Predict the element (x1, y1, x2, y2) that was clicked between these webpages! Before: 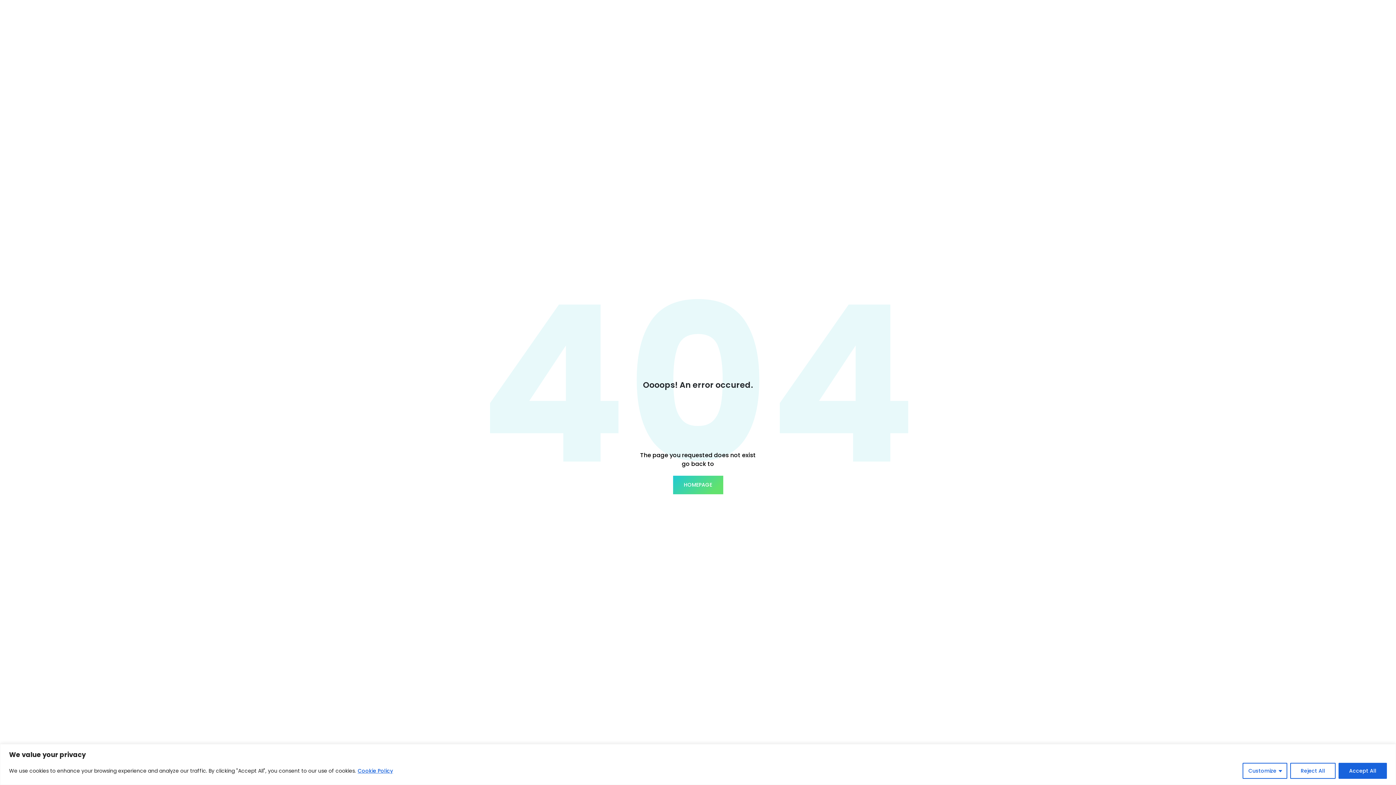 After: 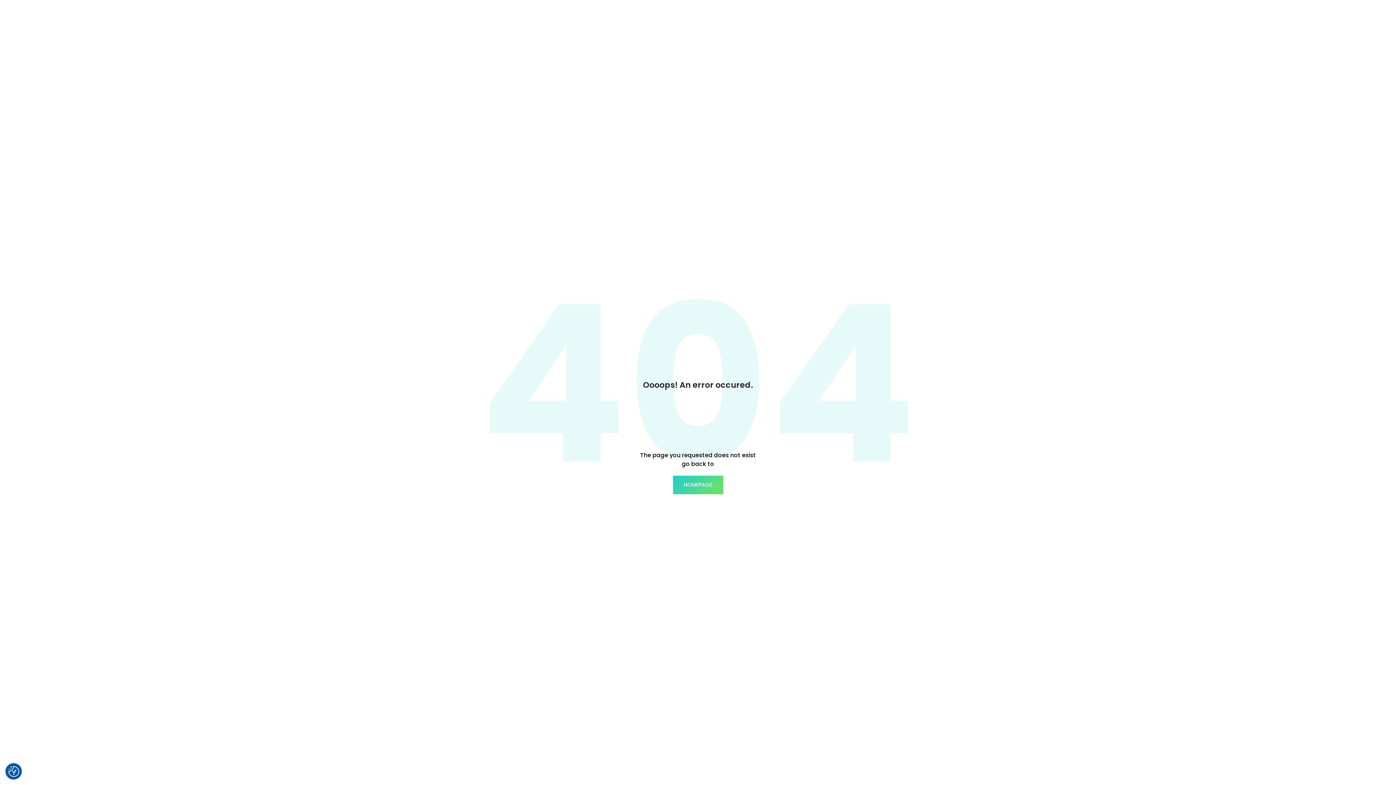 Action: label: Accept All bbox: (1338, 763, 1387, 779)